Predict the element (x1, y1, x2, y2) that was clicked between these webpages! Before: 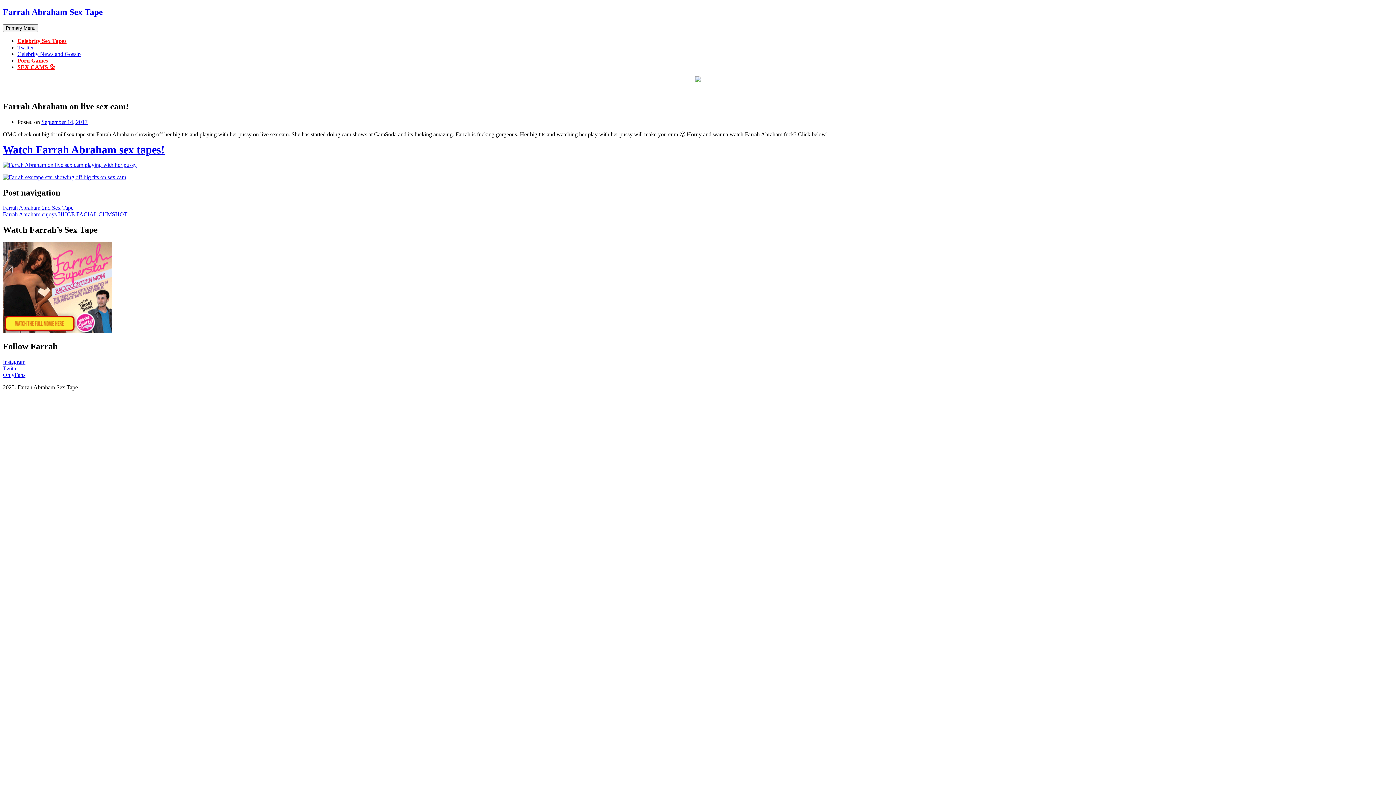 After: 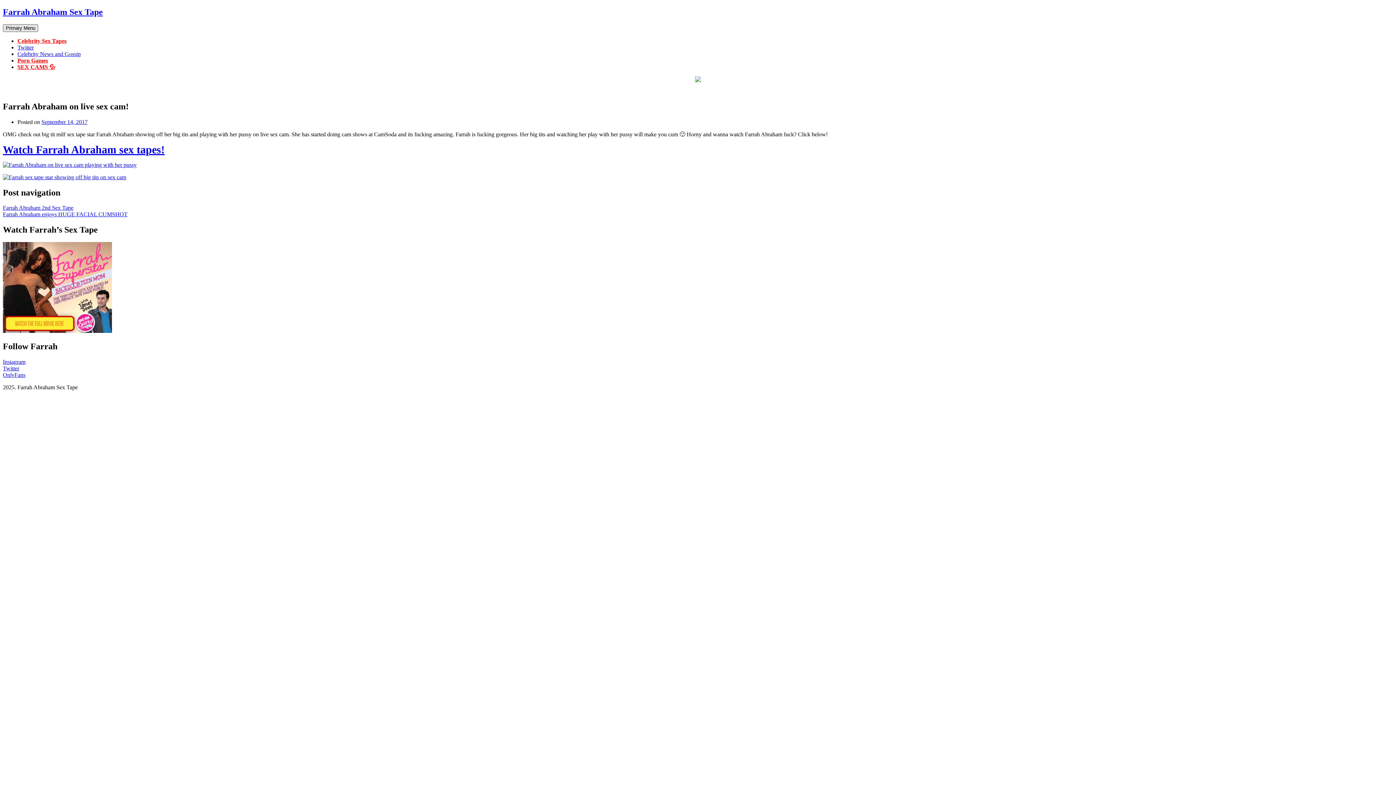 Action: bbox: (2, 24, 38, 31) label: Primary Menu